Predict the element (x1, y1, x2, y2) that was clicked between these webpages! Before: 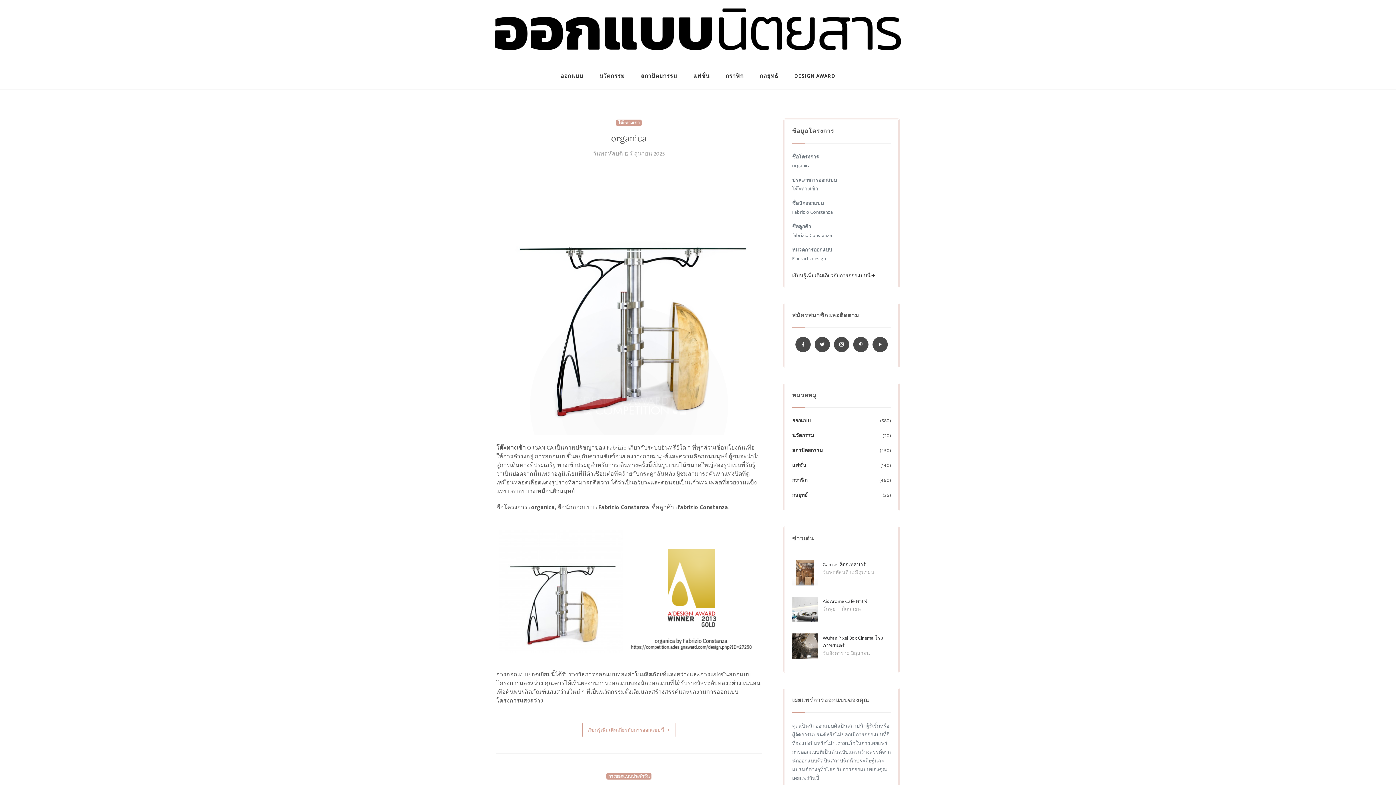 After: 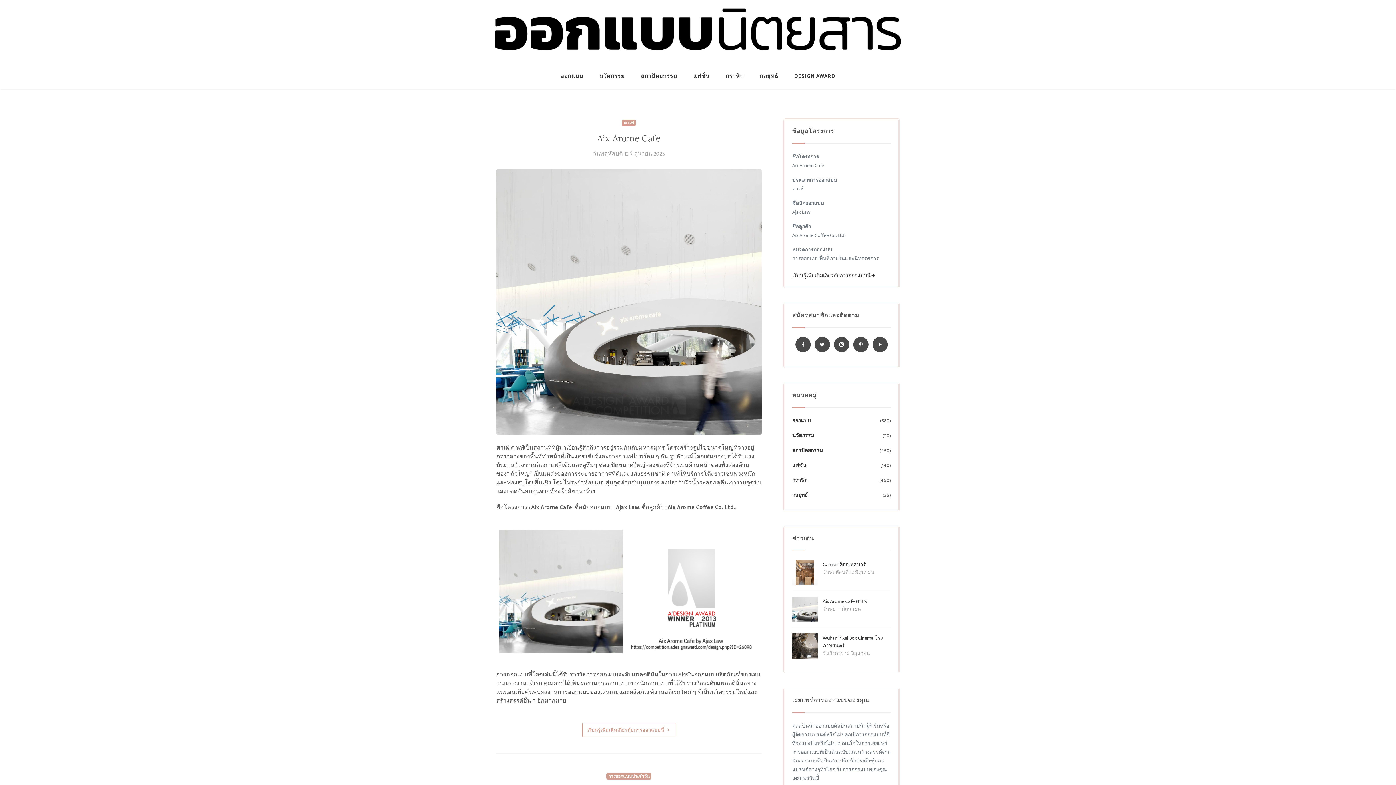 Action: bbox: (792, 605, 817, 613)